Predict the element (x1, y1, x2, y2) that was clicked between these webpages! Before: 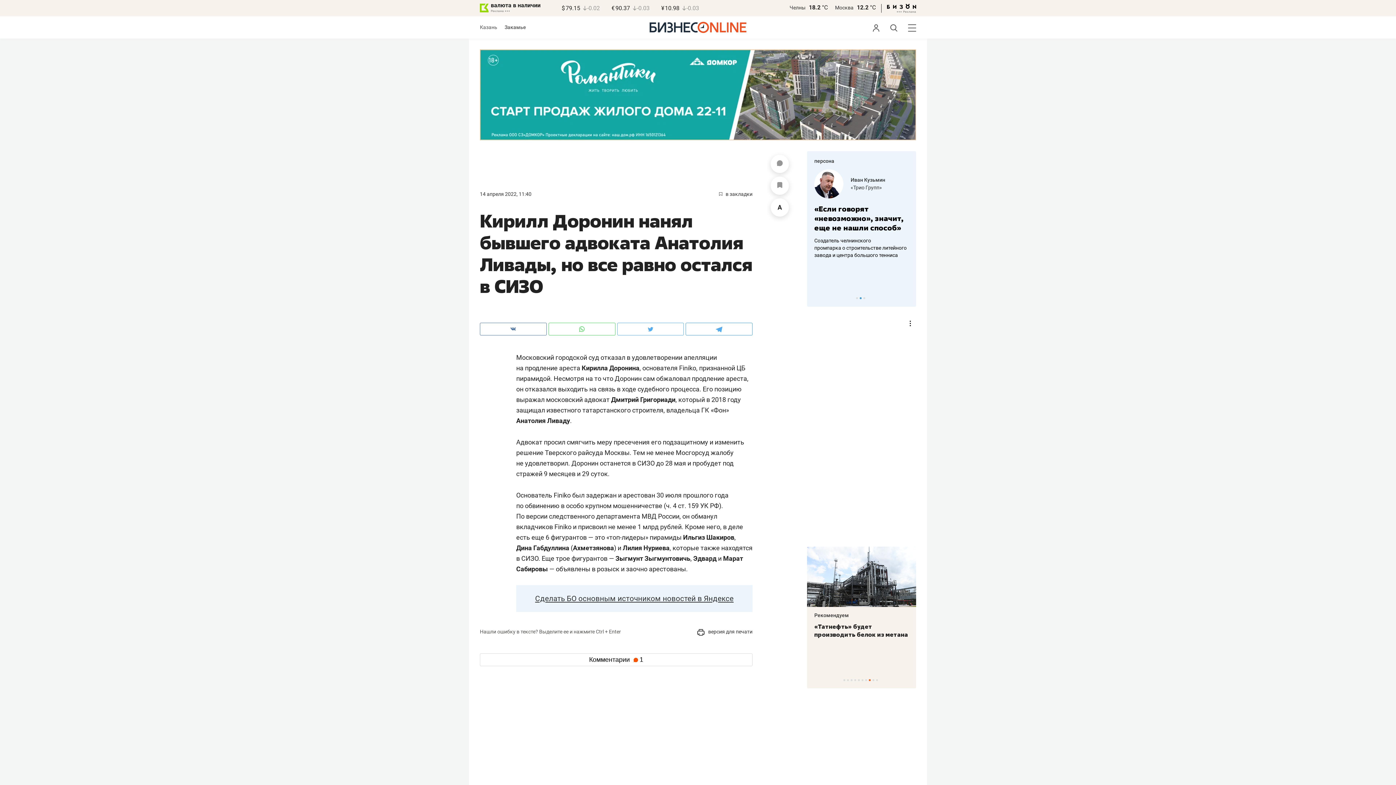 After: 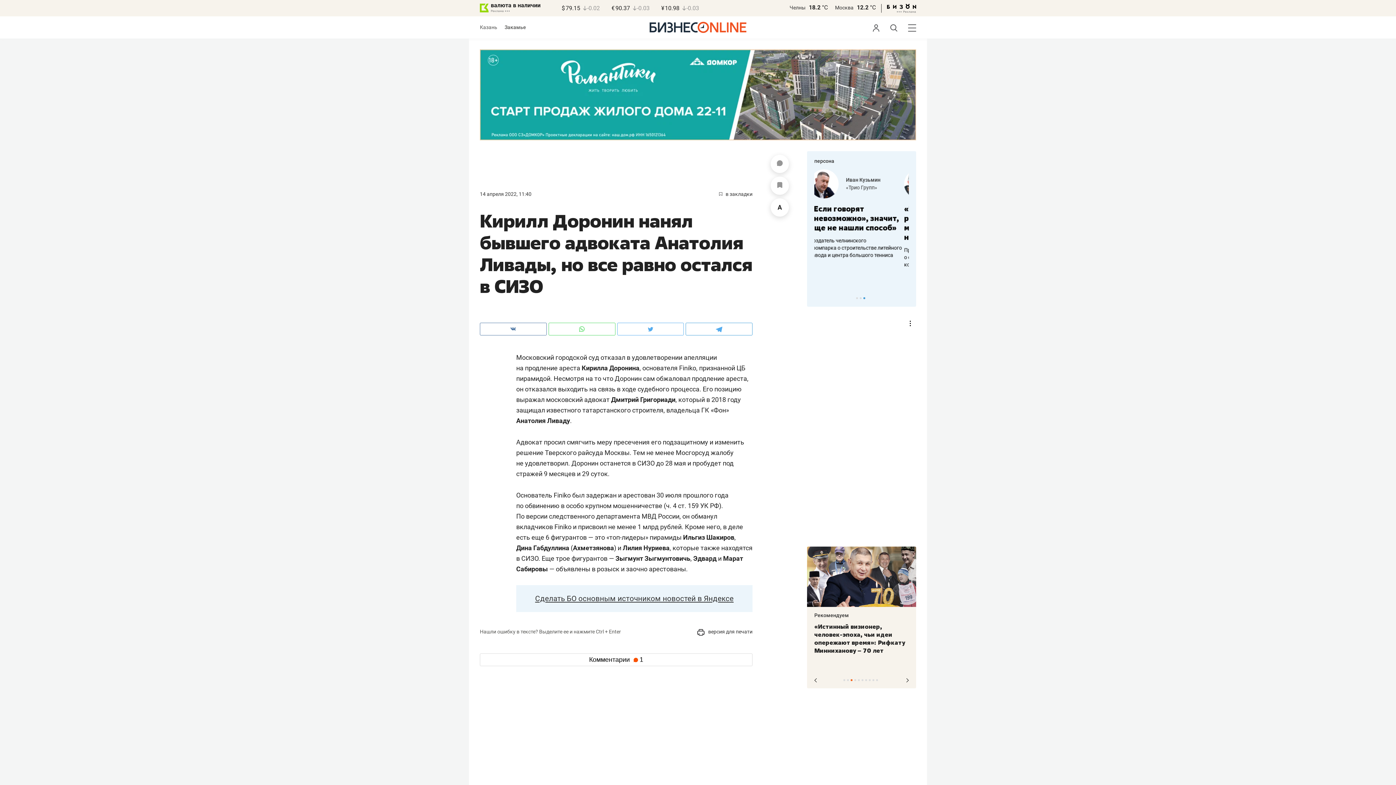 Action: bbox: (869, 679, 870, 681) label: 8 of 10